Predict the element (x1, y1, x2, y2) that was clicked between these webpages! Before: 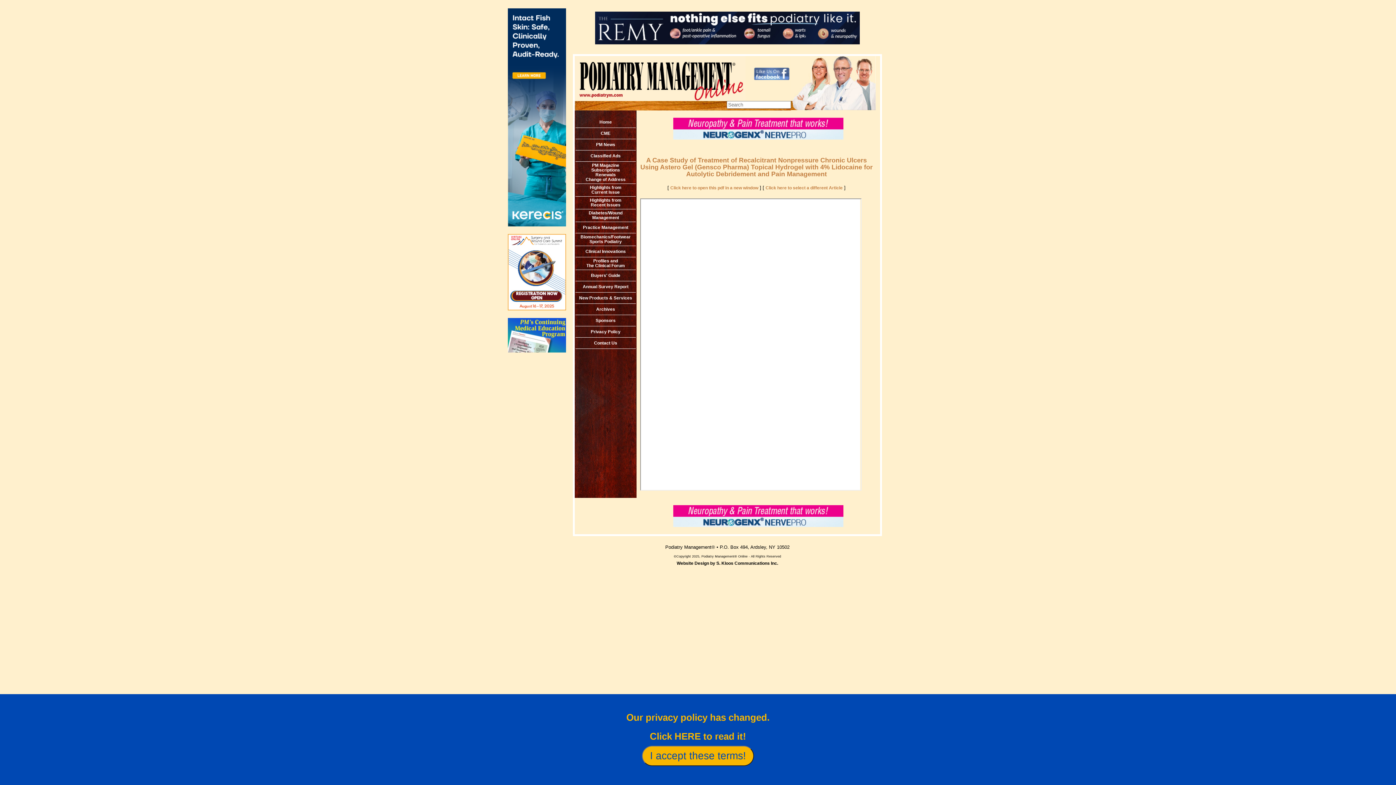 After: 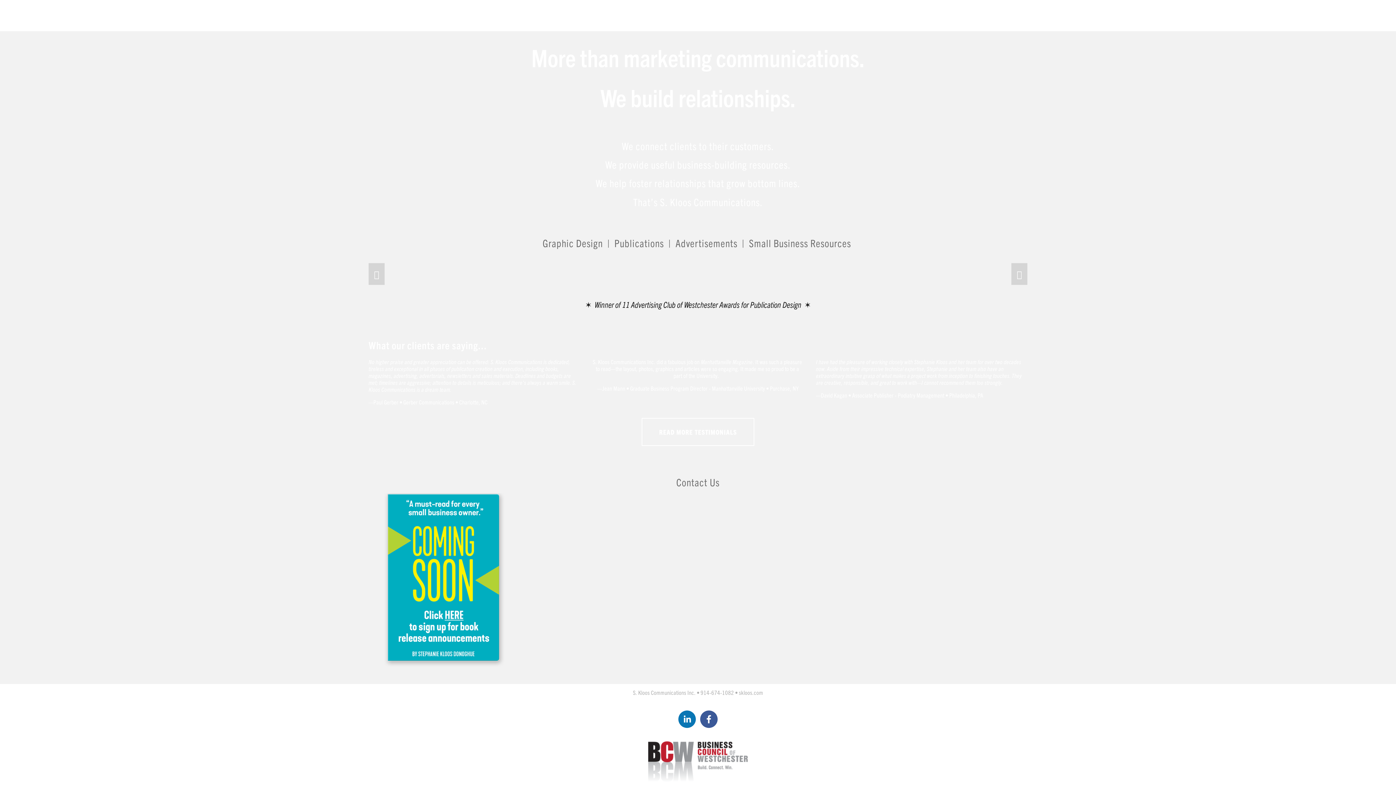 Action: label: Website Design by S. Kloos Communications Inc. bbox: (676, 560, 778, 566)